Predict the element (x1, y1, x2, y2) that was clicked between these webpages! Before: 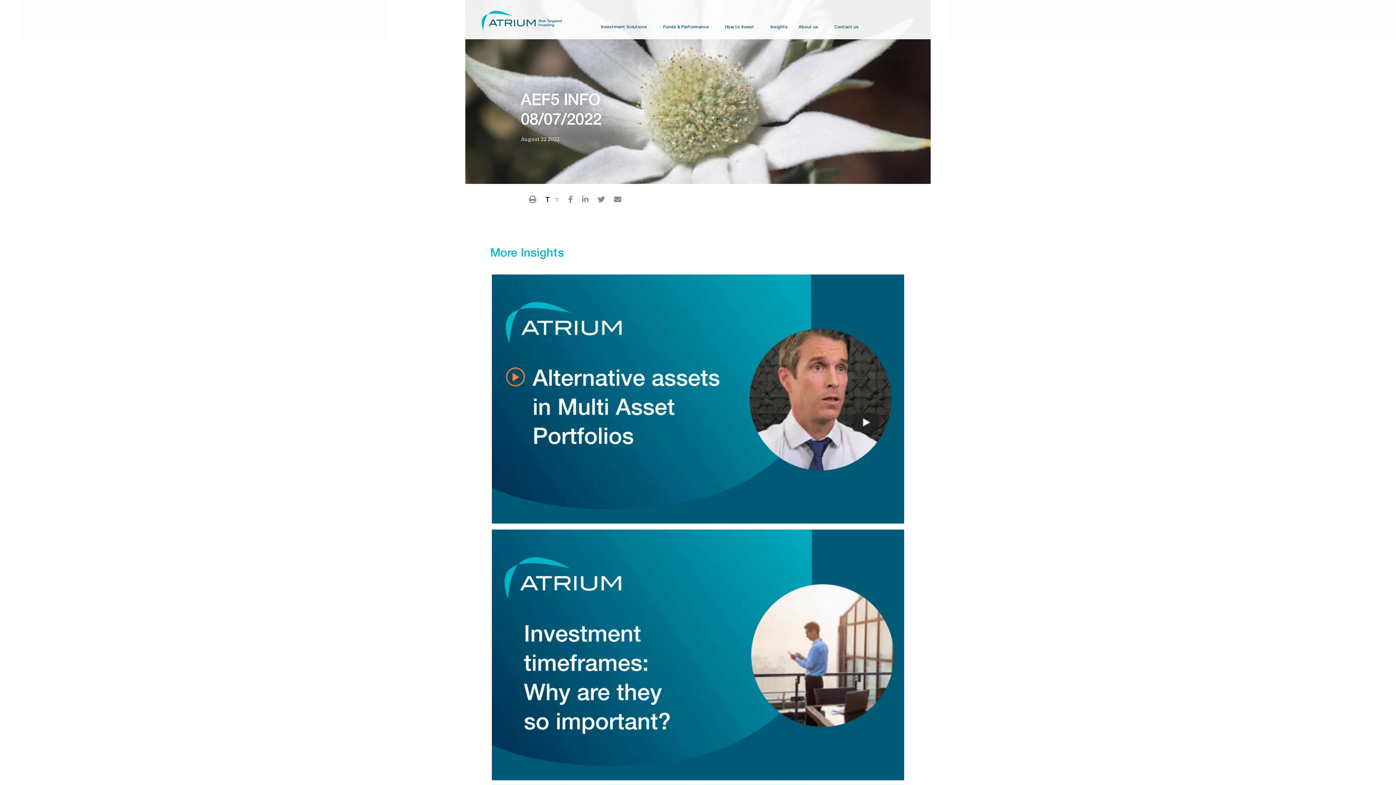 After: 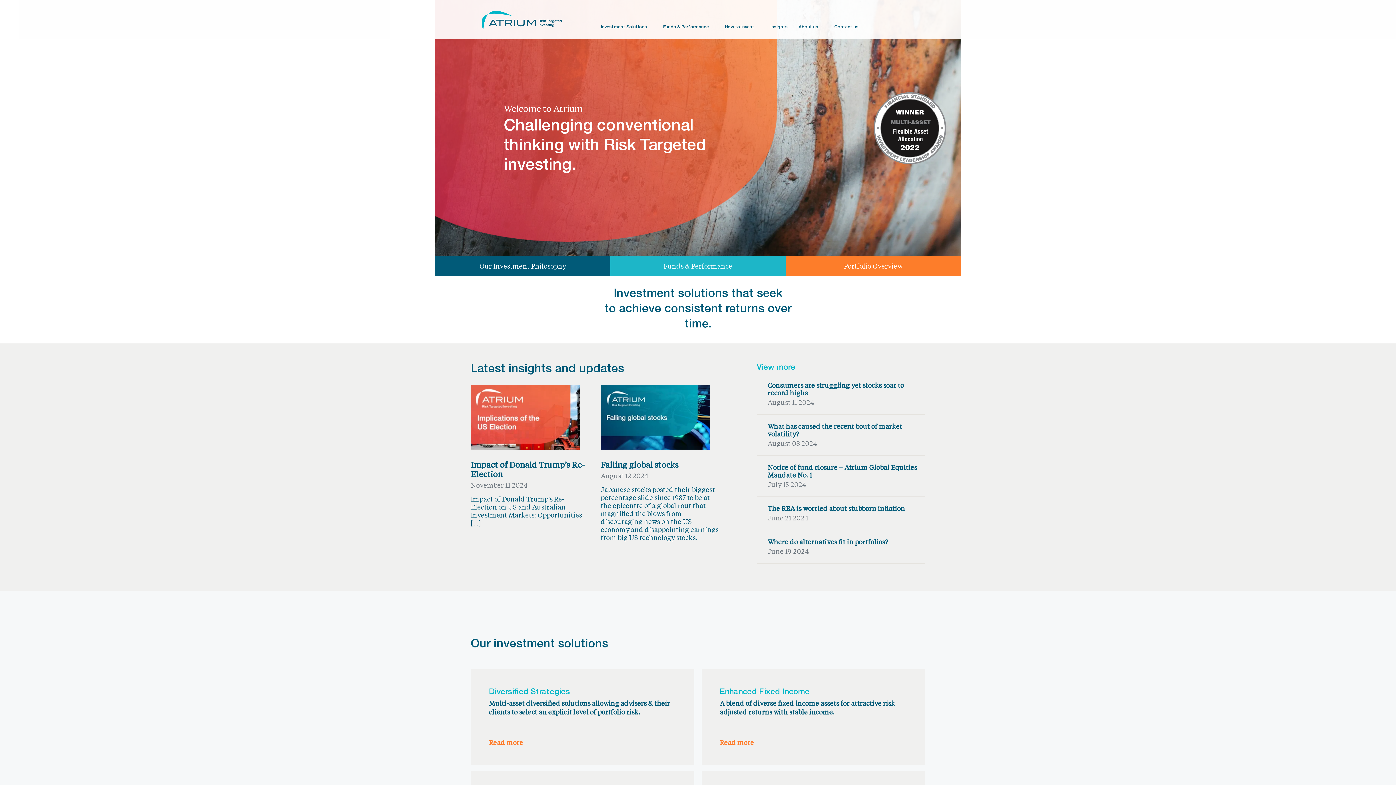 Action: bbox: (481, 10, 562, 30)